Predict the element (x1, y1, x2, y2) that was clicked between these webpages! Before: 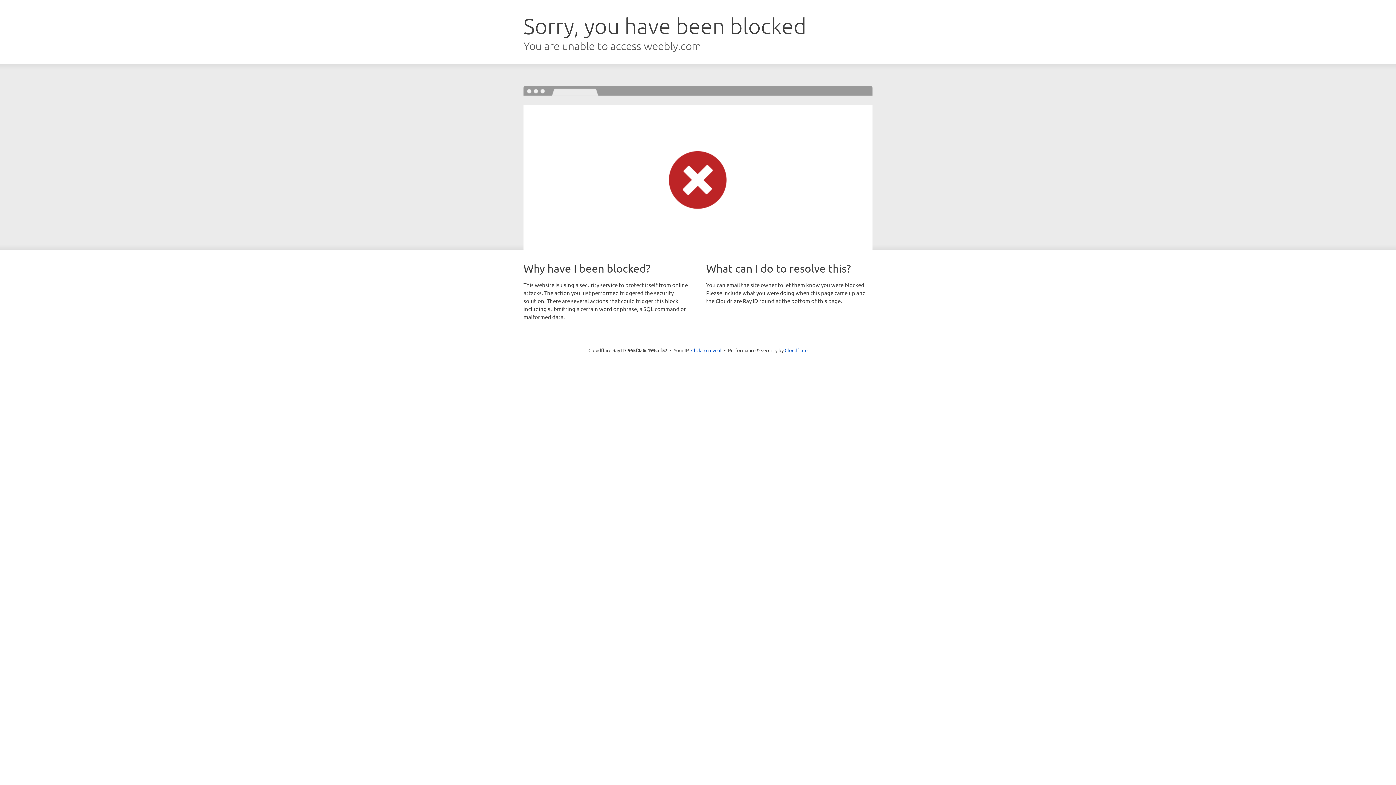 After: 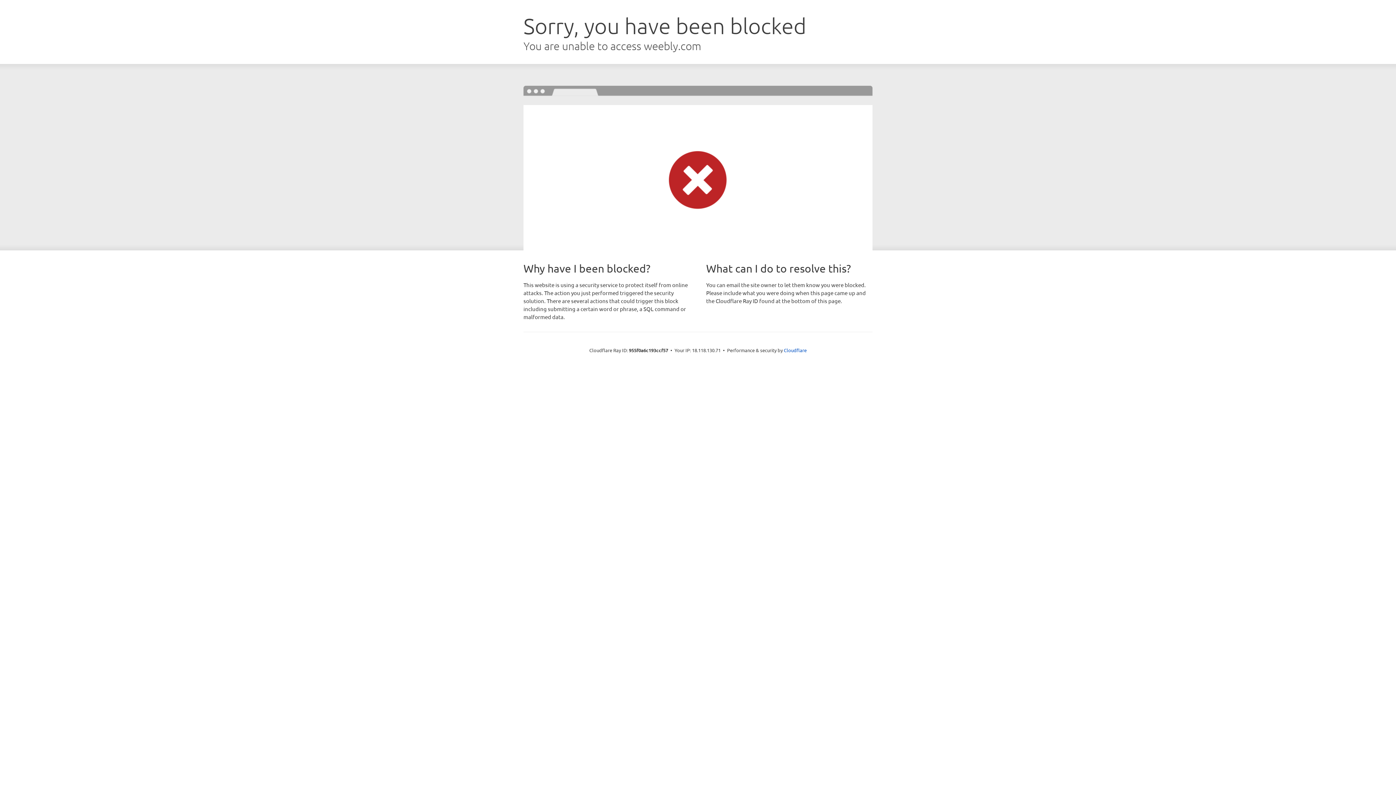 Action: label: Click to reveal bbox: (691, 346, 721, 353)